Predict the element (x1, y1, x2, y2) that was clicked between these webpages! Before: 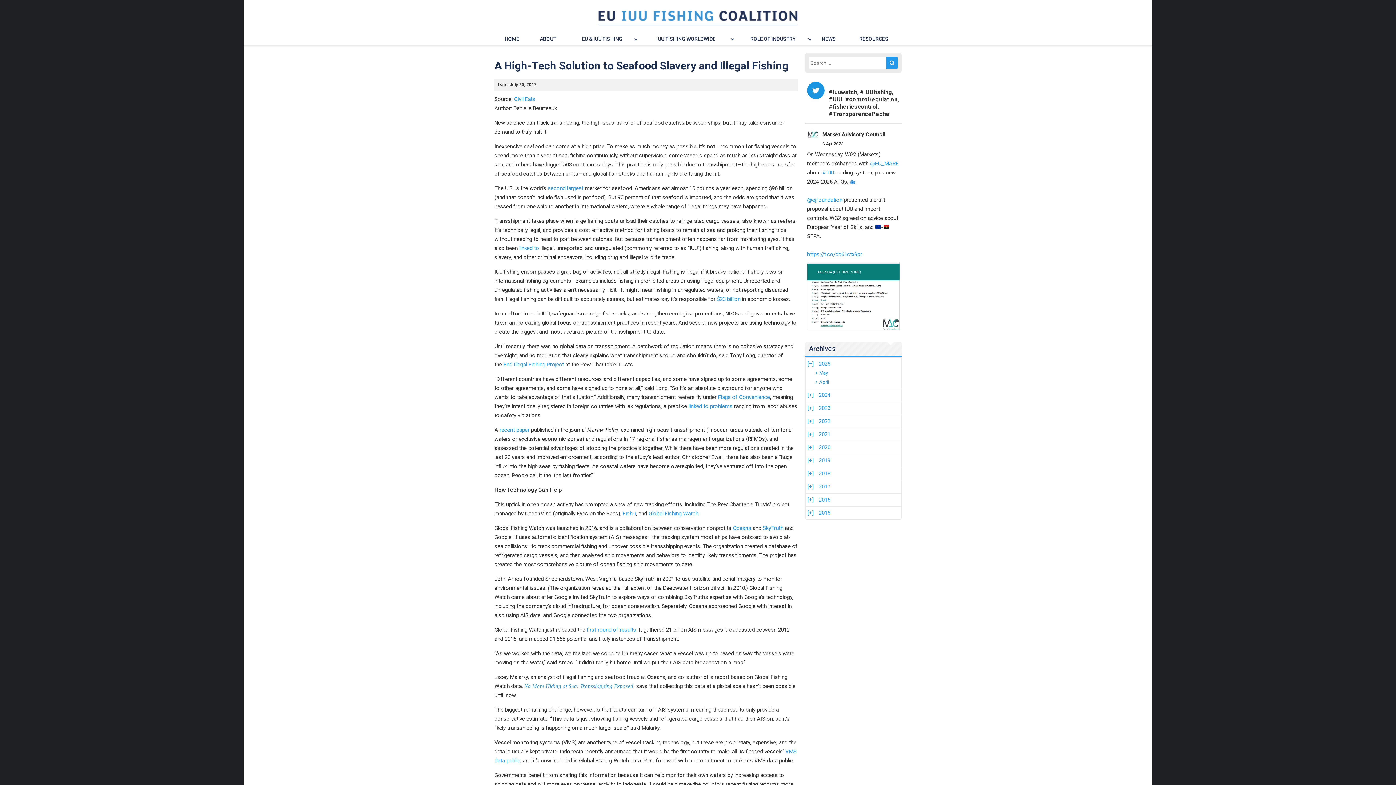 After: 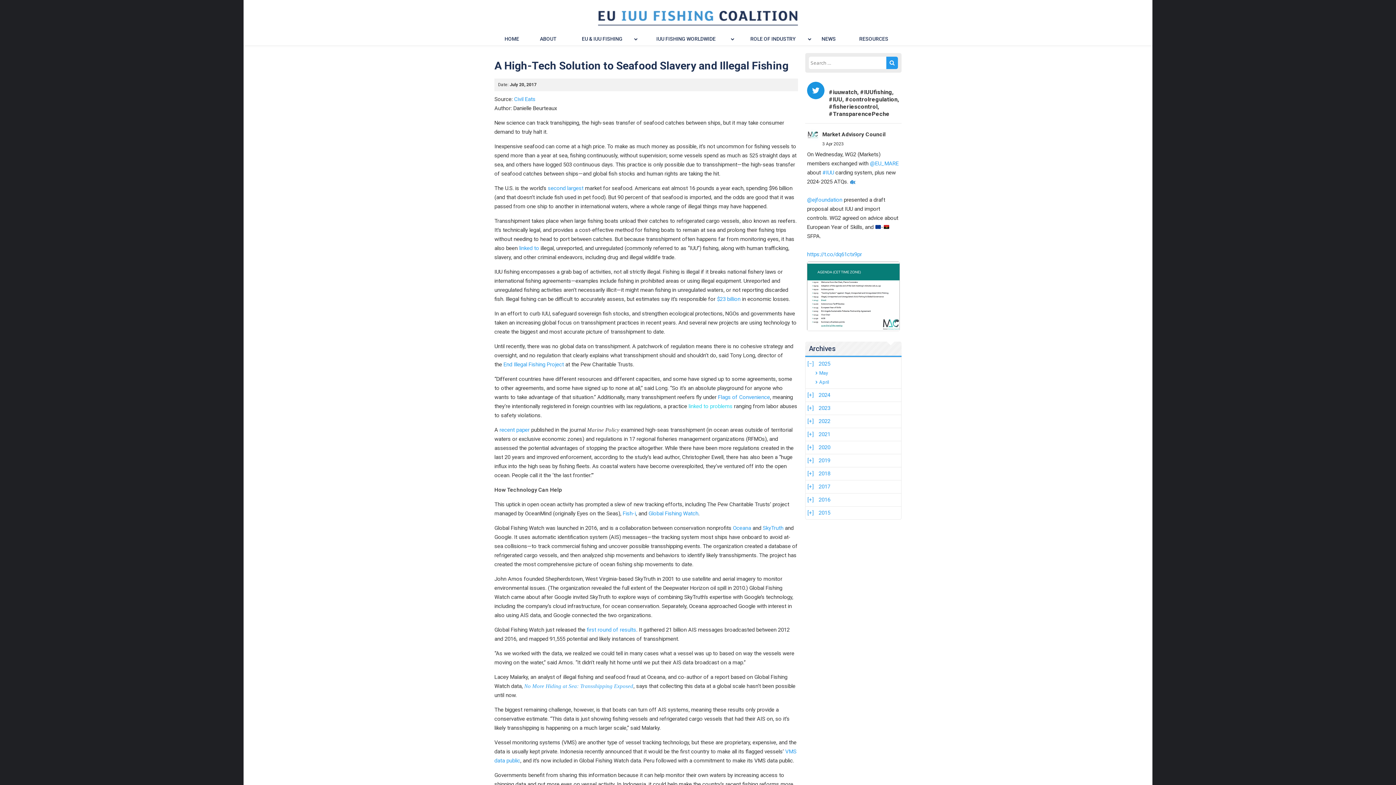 Action: bbox: (688, 403, 732, 409) label: linked to problems